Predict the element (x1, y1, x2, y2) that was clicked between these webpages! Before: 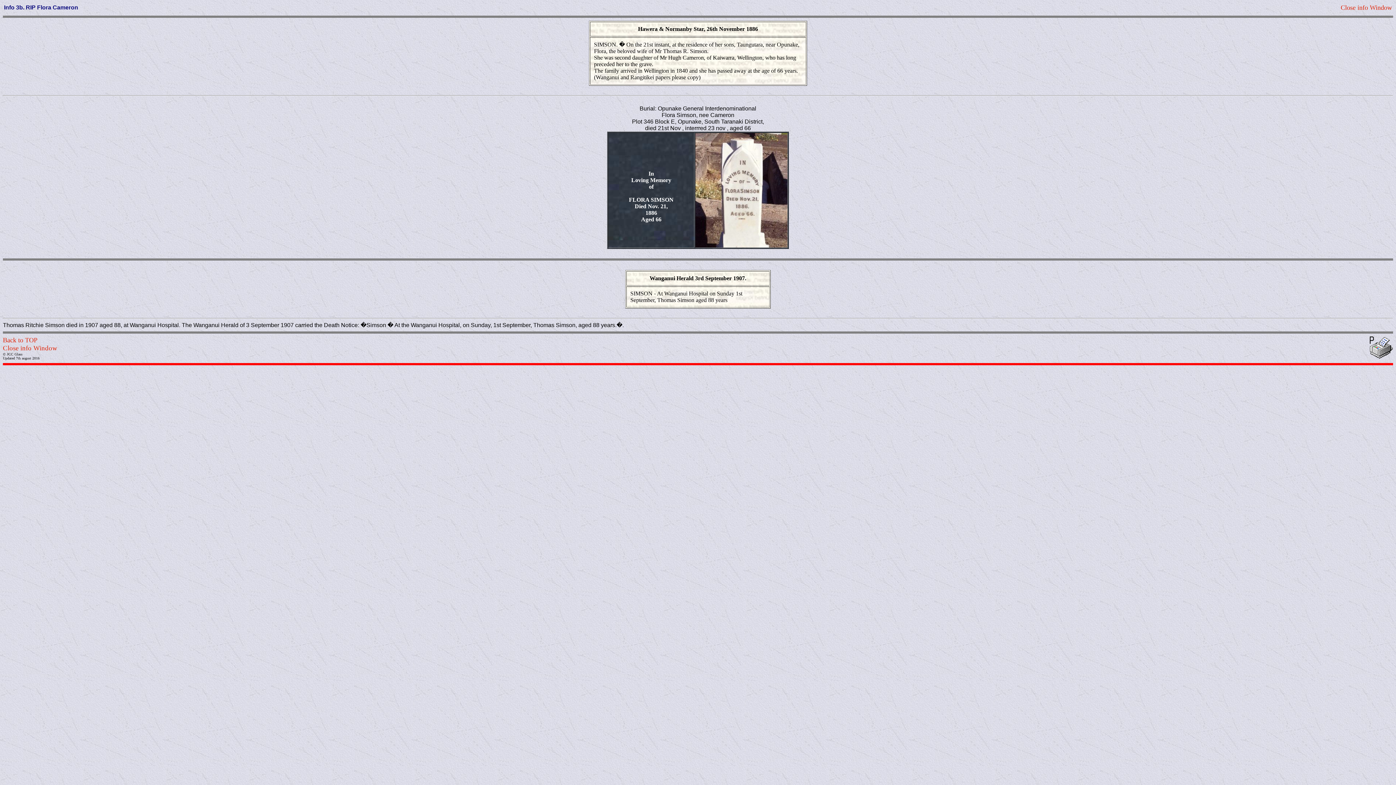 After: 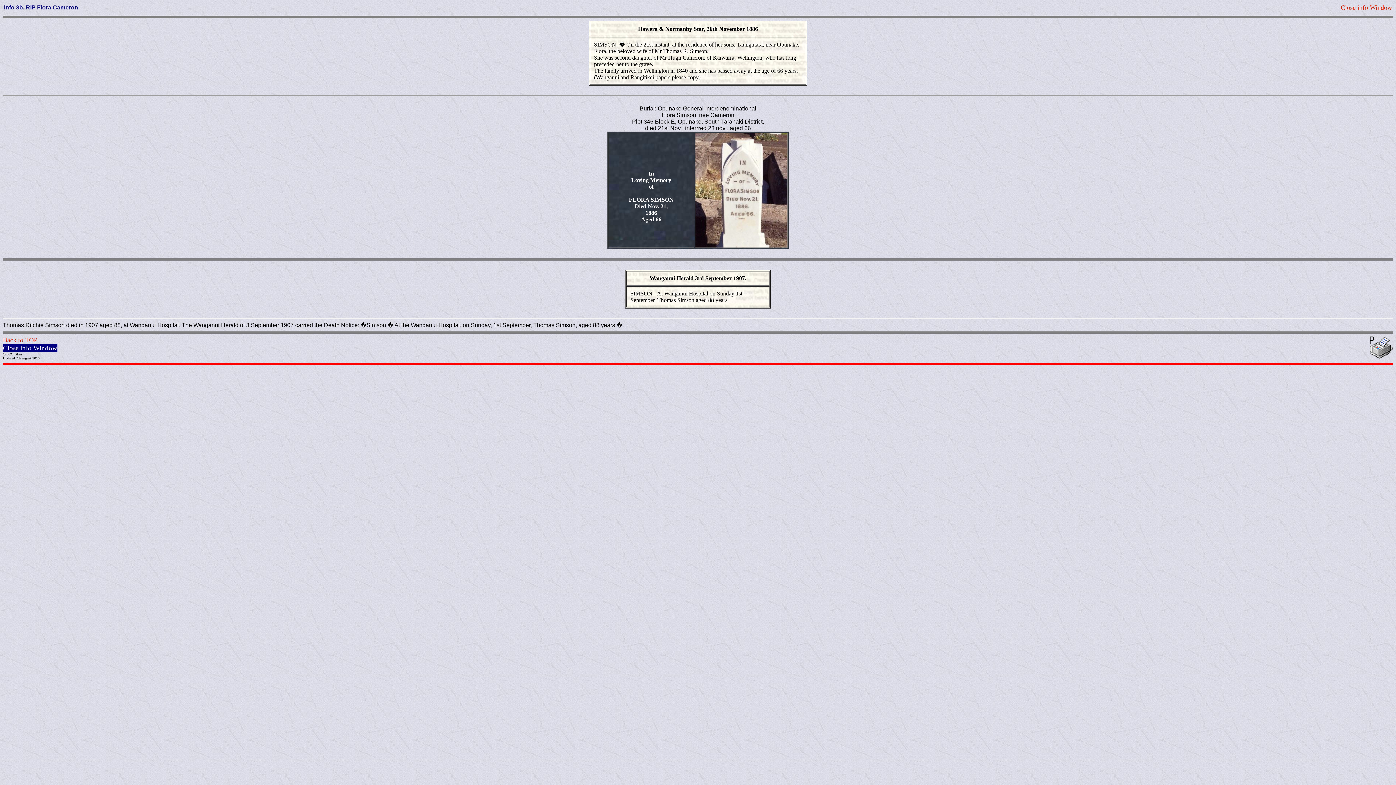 Action: bbox: (2, 344, 57, 352) label: Close info Window